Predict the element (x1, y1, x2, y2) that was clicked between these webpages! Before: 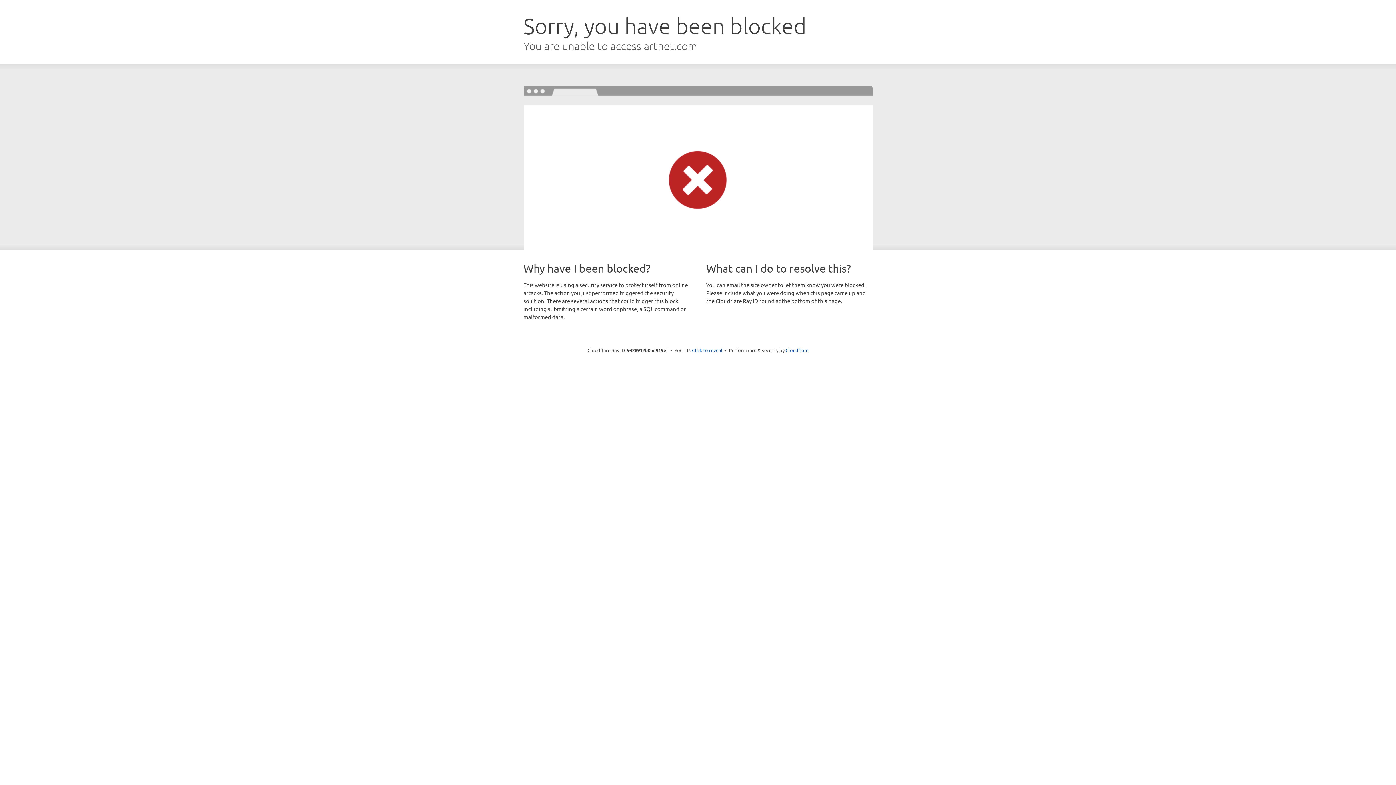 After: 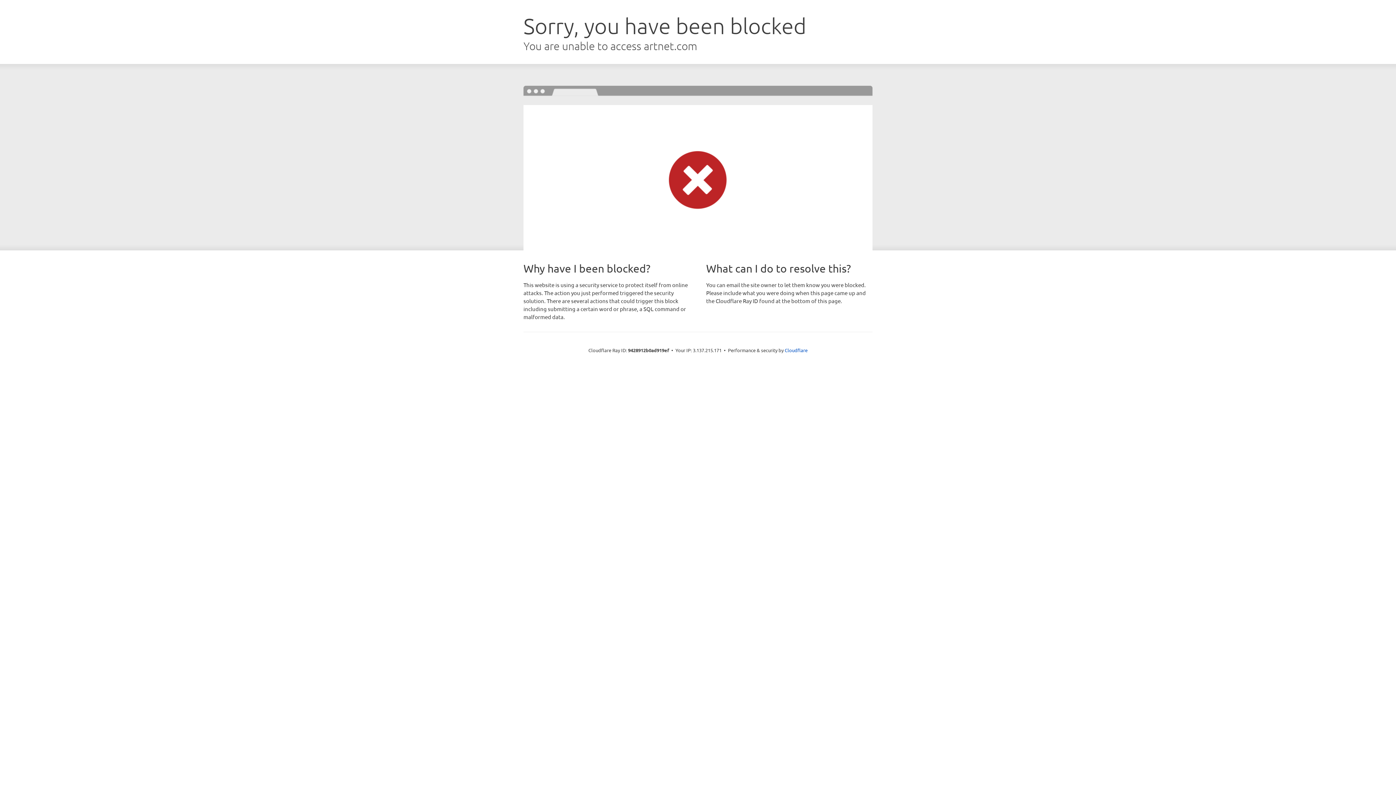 Action: bbox: (692, 346, 722, 353) label: Click to reveal